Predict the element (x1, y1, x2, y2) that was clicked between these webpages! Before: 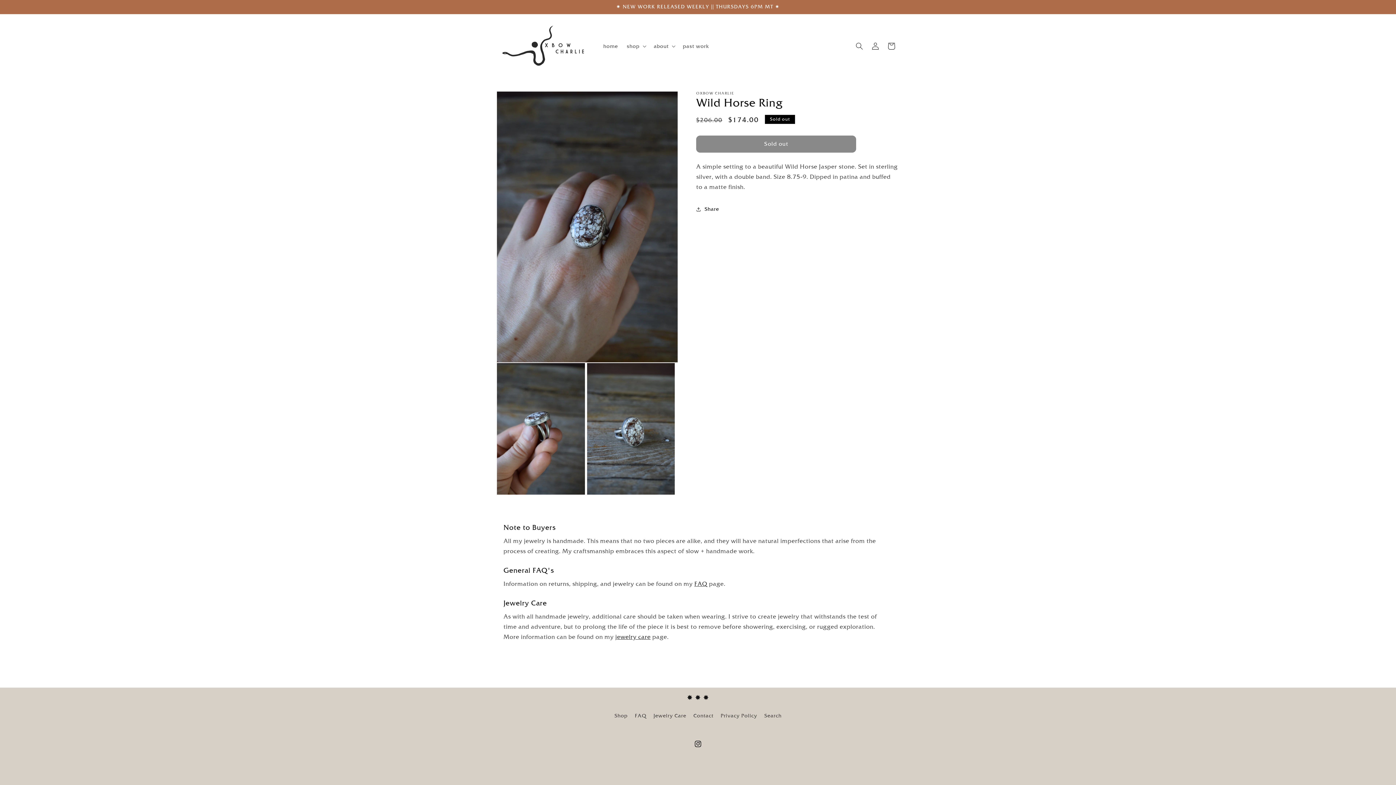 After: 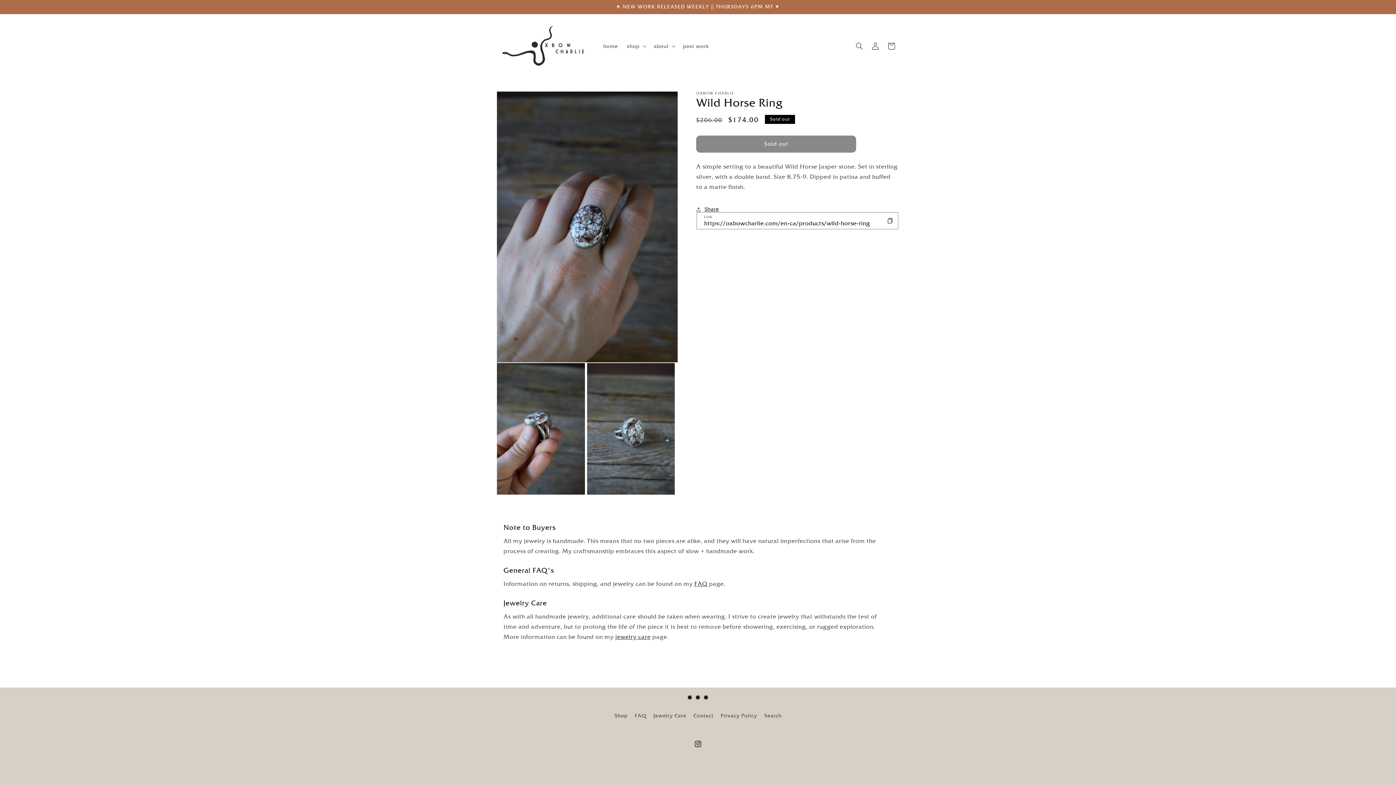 Action: bbox: (696, 201, 719, 217) label: Share